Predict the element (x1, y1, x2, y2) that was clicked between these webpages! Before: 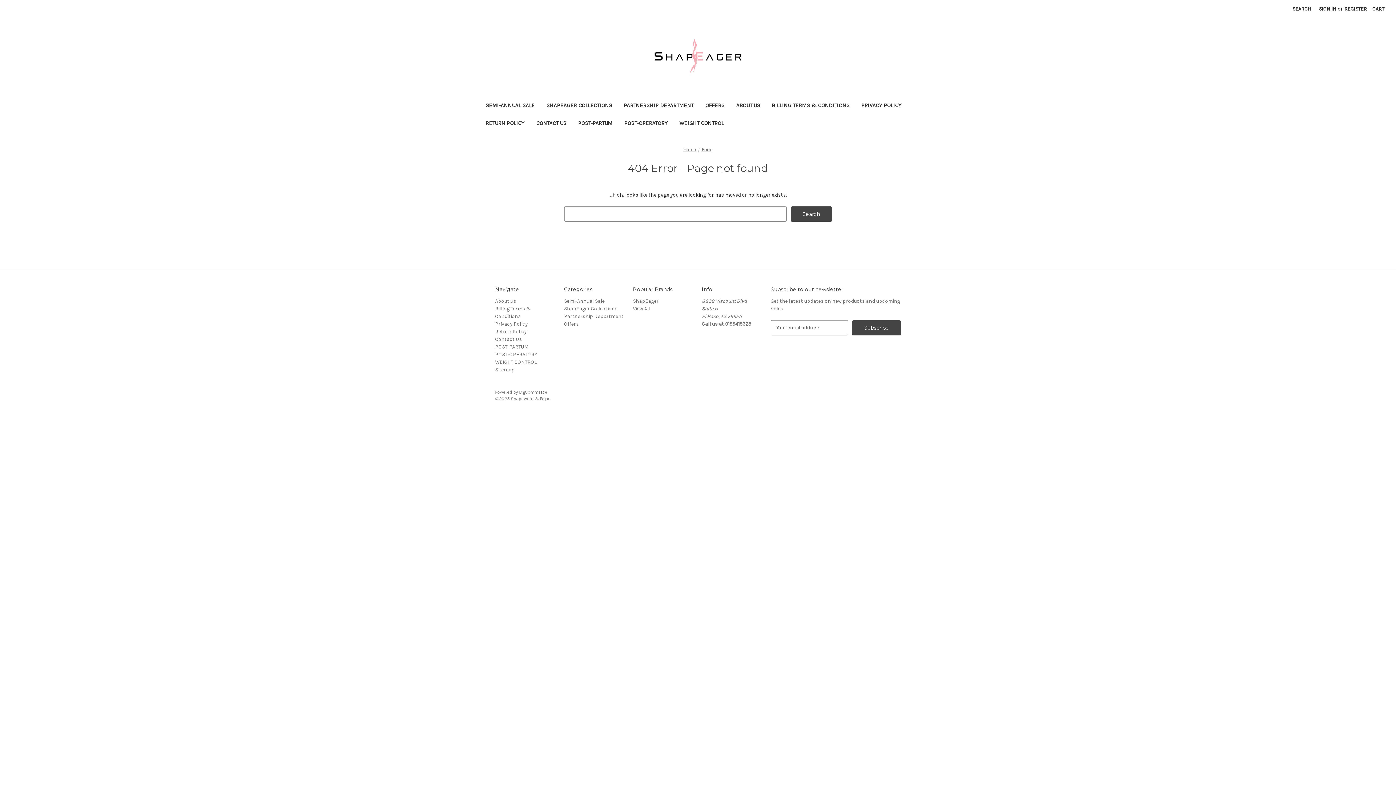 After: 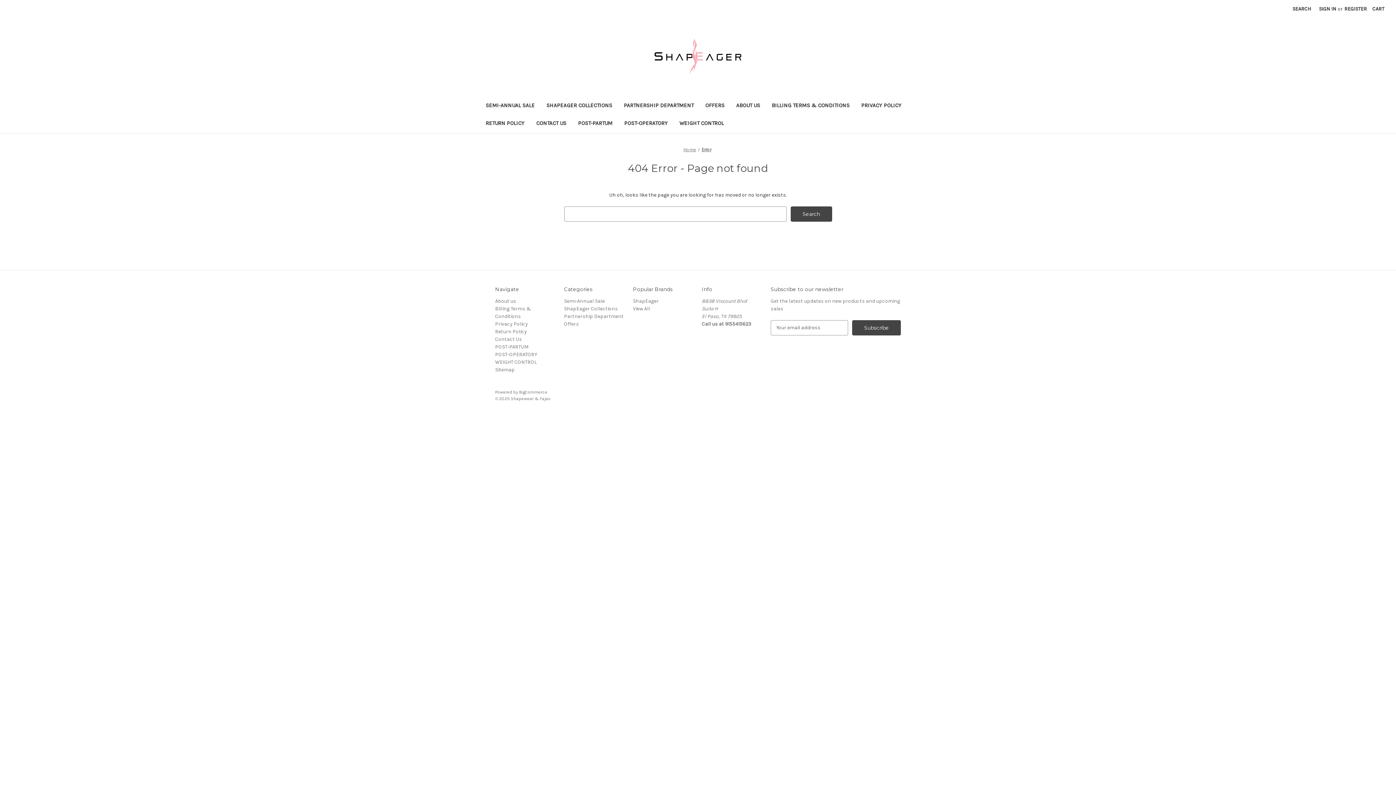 Action: bbox: (701, 146, 711, 152) label: Error